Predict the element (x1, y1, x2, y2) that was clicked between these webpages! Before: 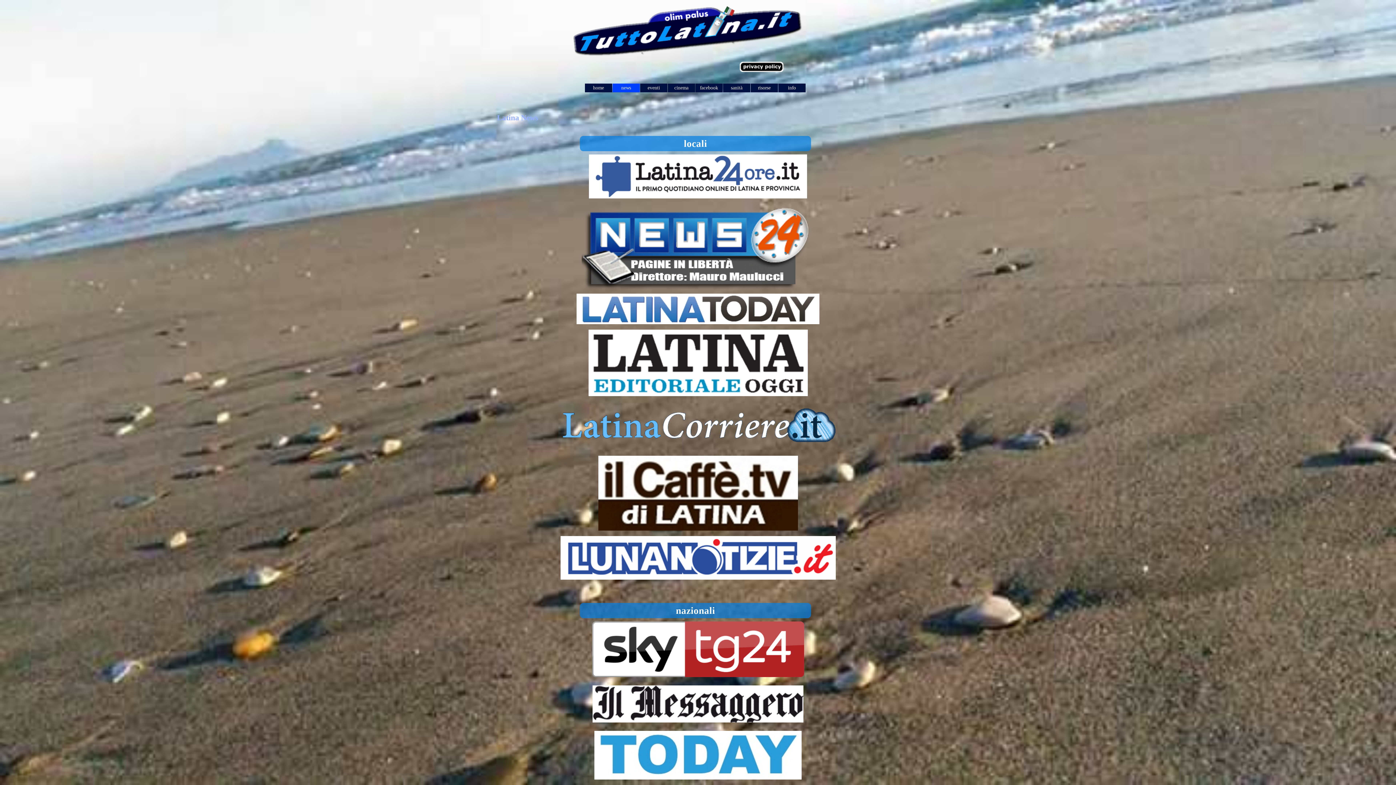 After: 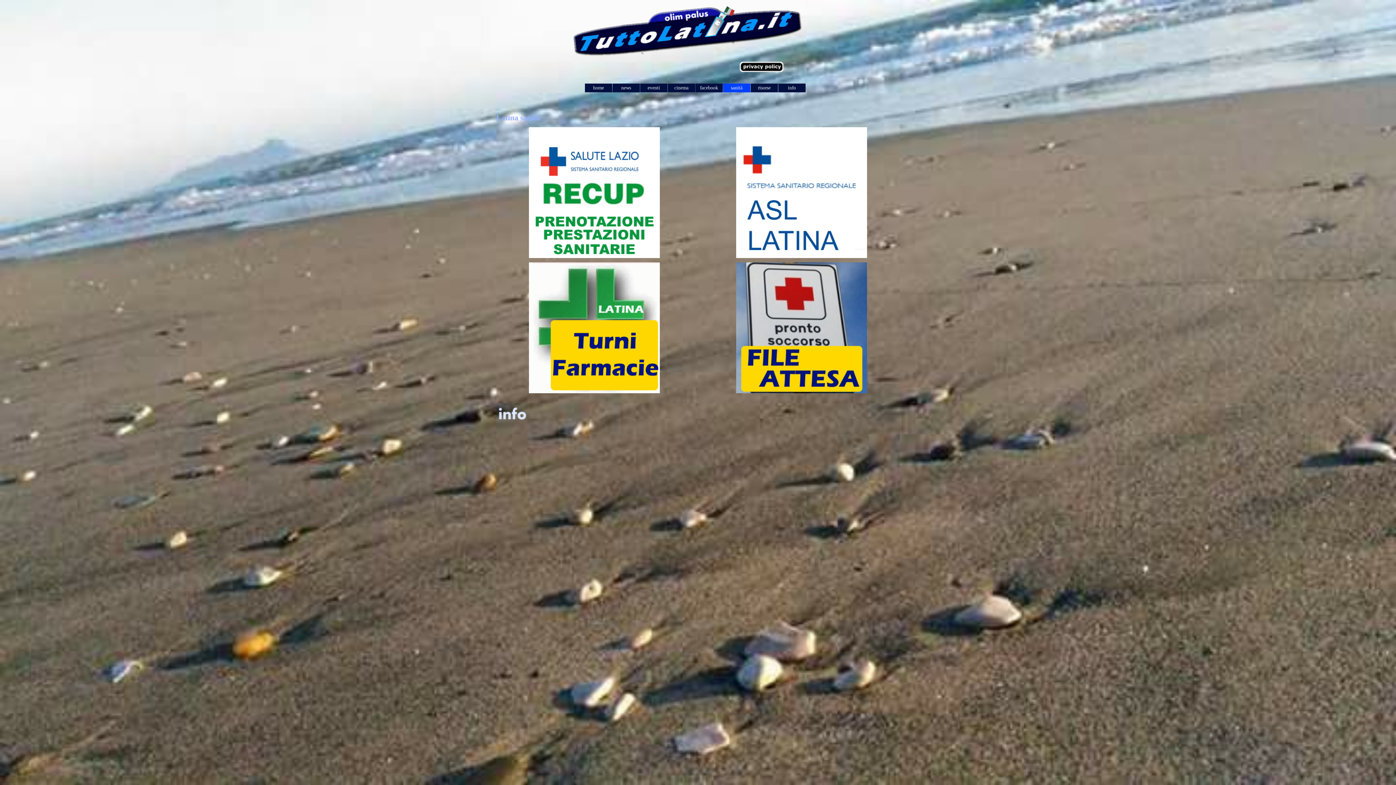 Action: label: sanità bbox: (724, 83, 749, 92)